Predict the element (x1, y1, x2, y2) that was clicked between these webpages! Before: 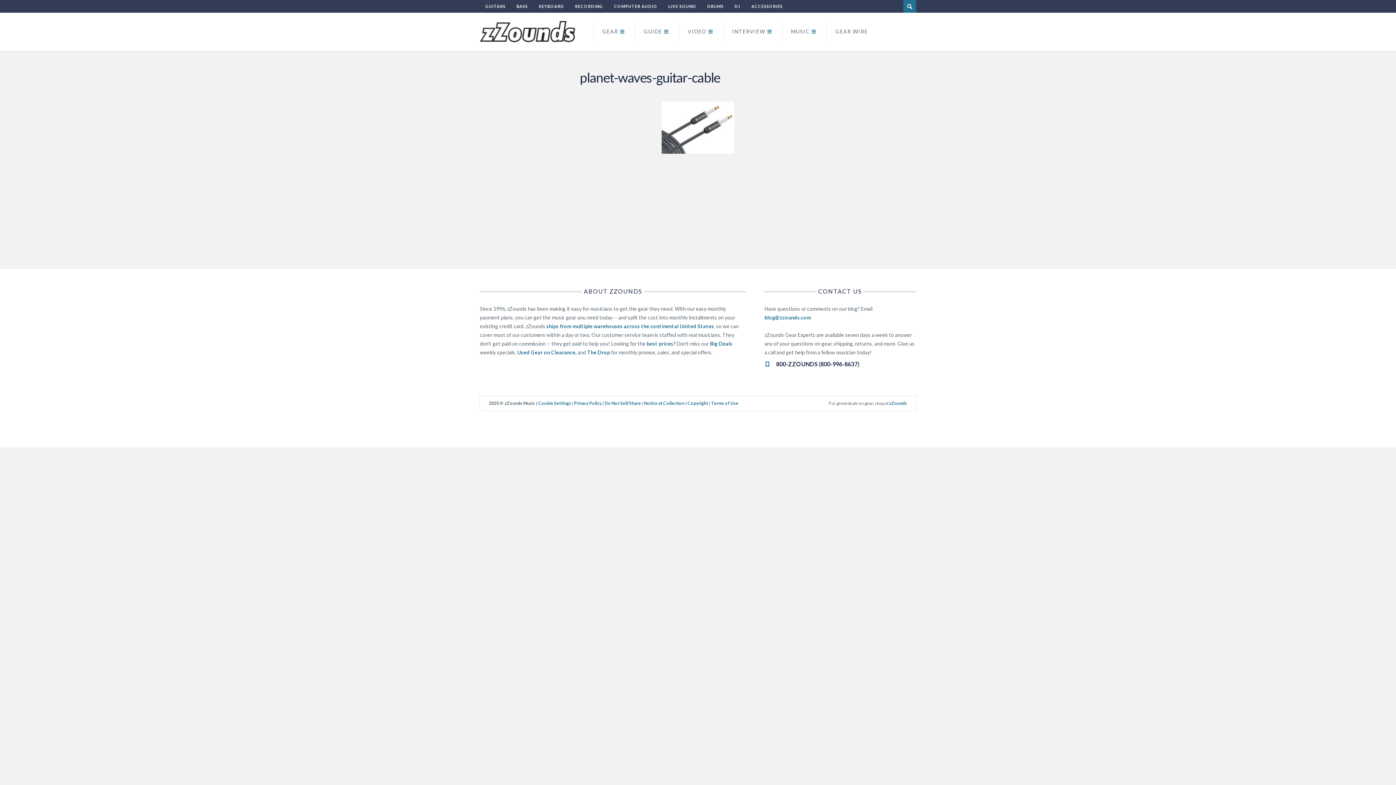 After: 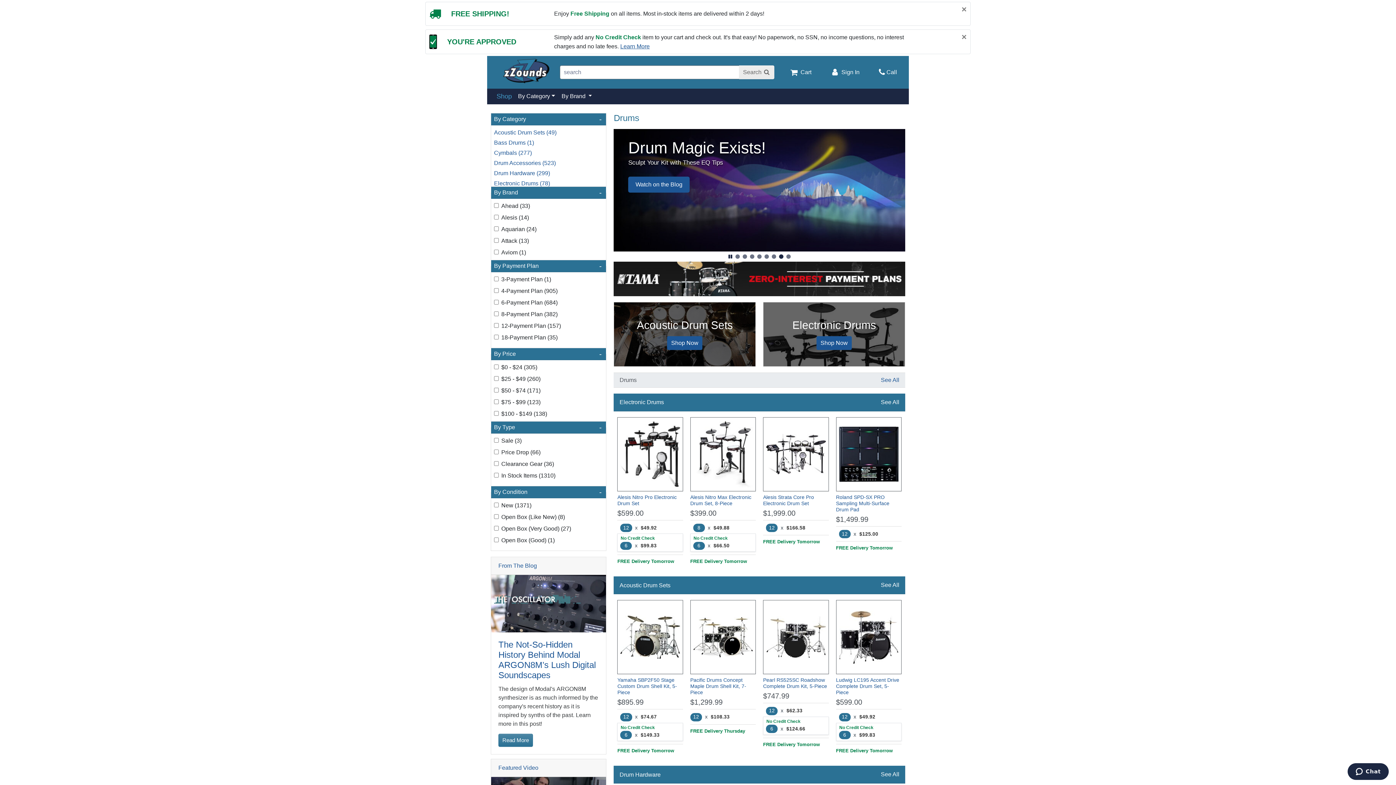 Action: bbox: (707, 0, 723, 12) label: DRUMS